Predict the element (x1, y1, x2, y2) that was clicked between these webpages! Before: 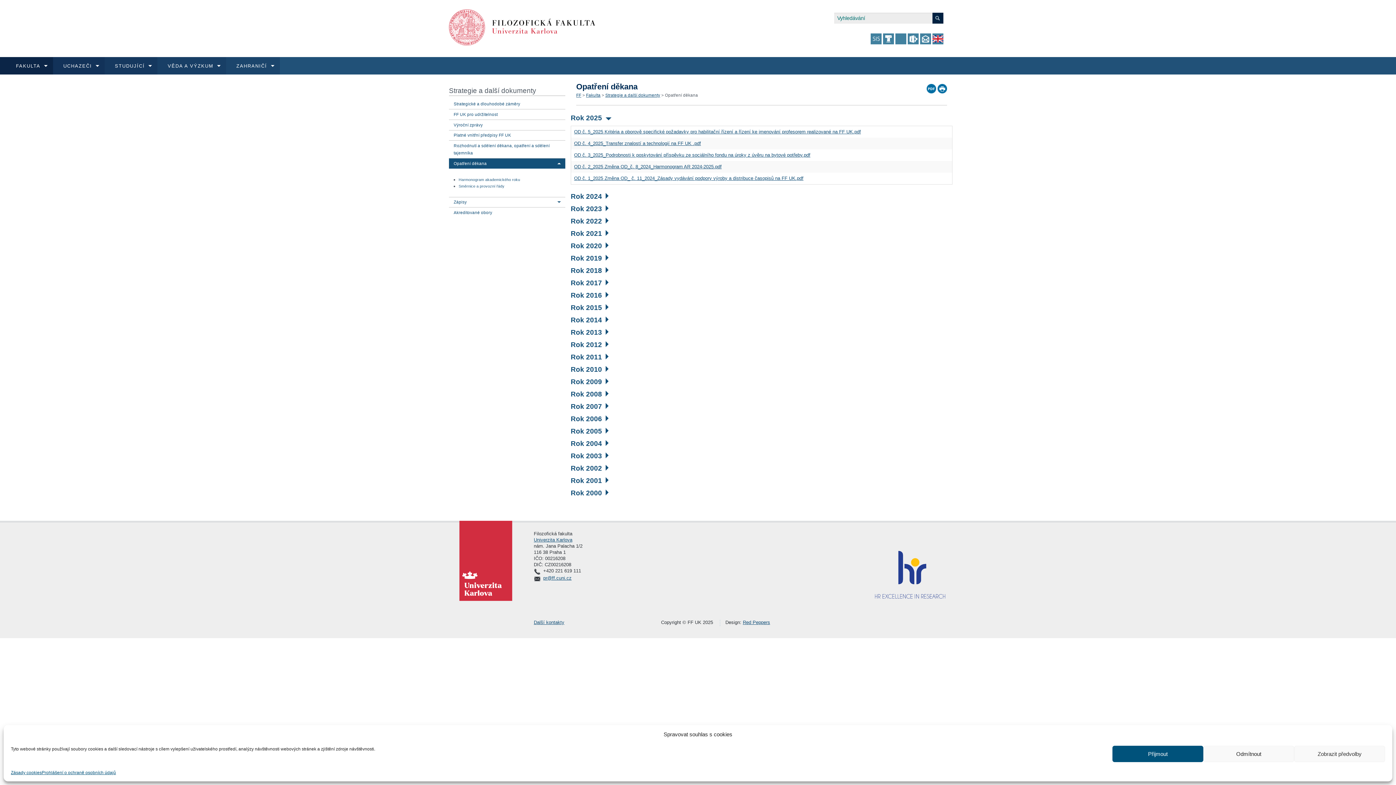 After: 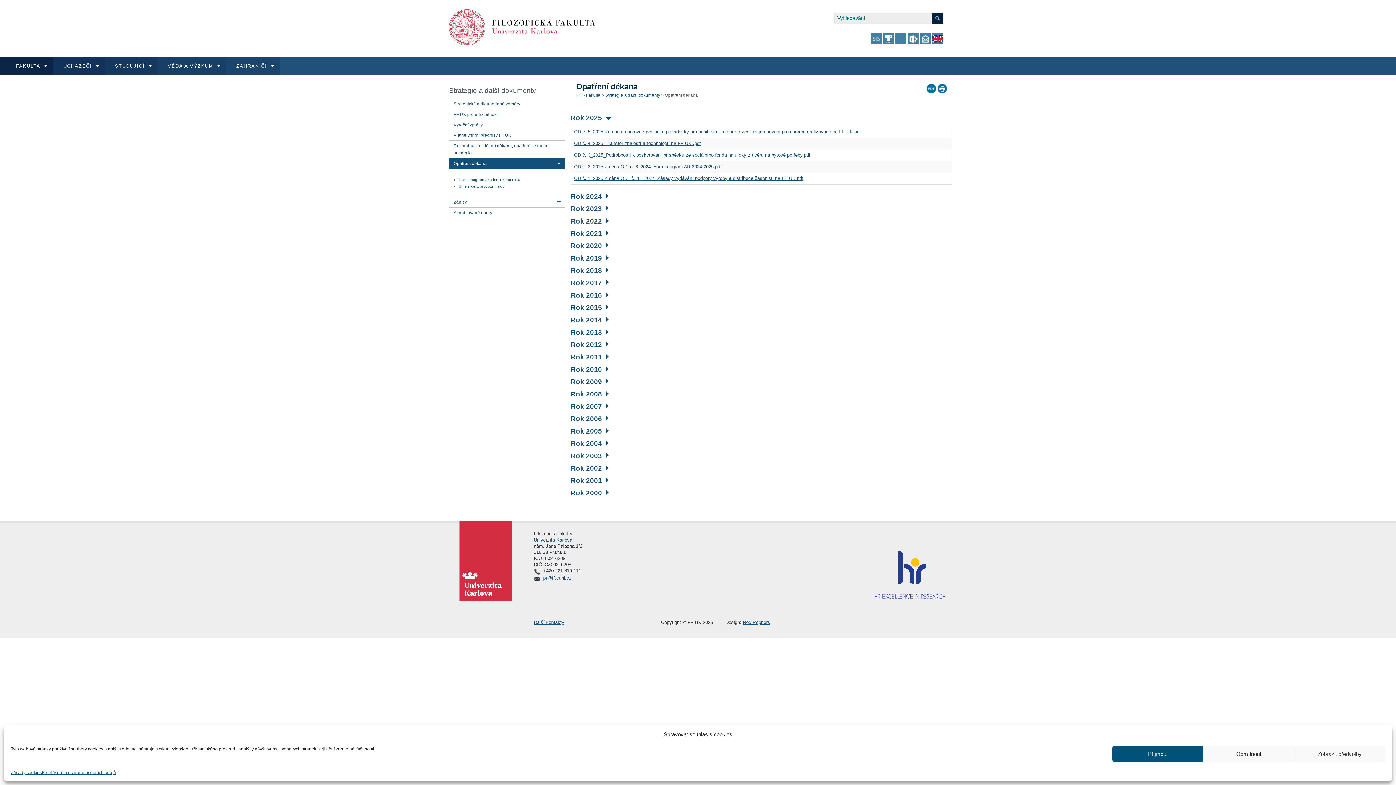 Action: bbox: (584, 587, 589, 594)